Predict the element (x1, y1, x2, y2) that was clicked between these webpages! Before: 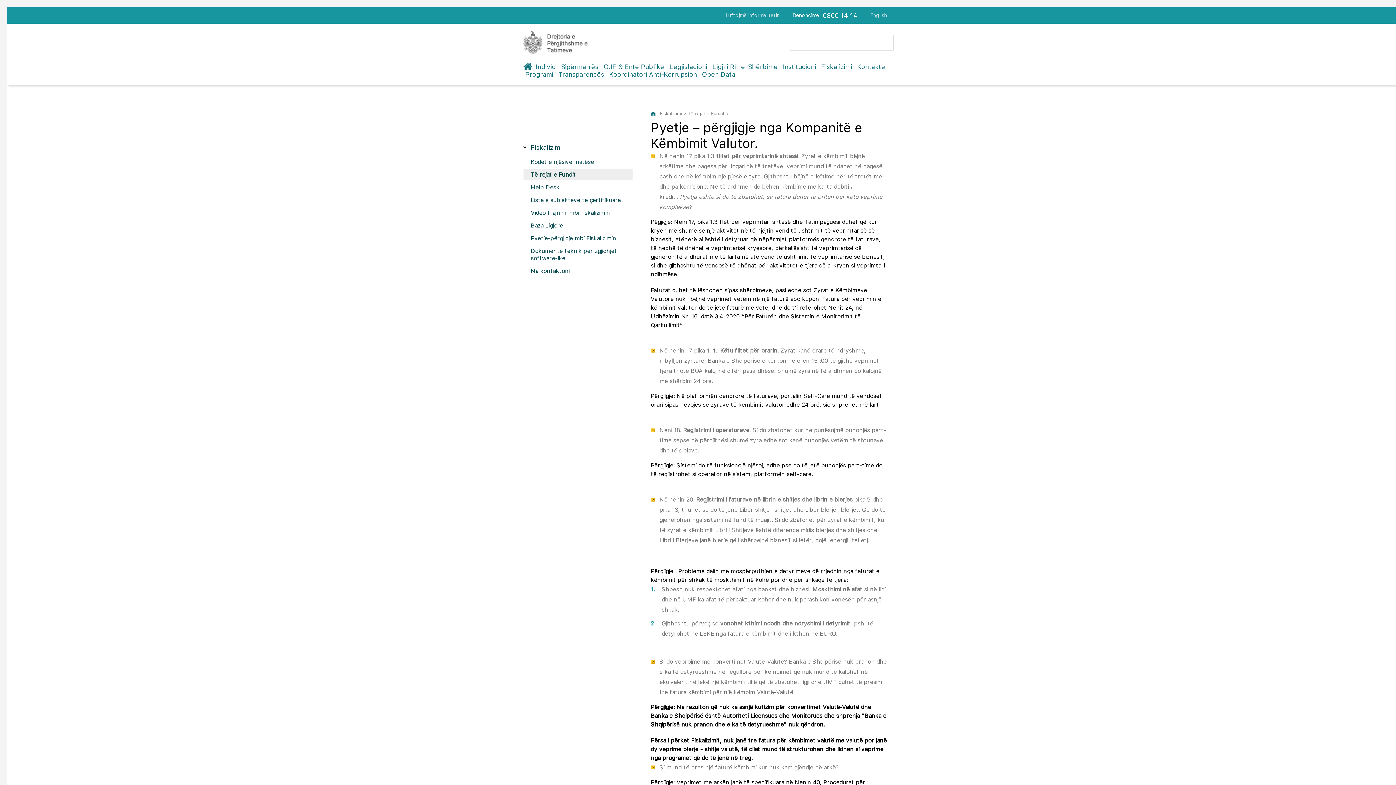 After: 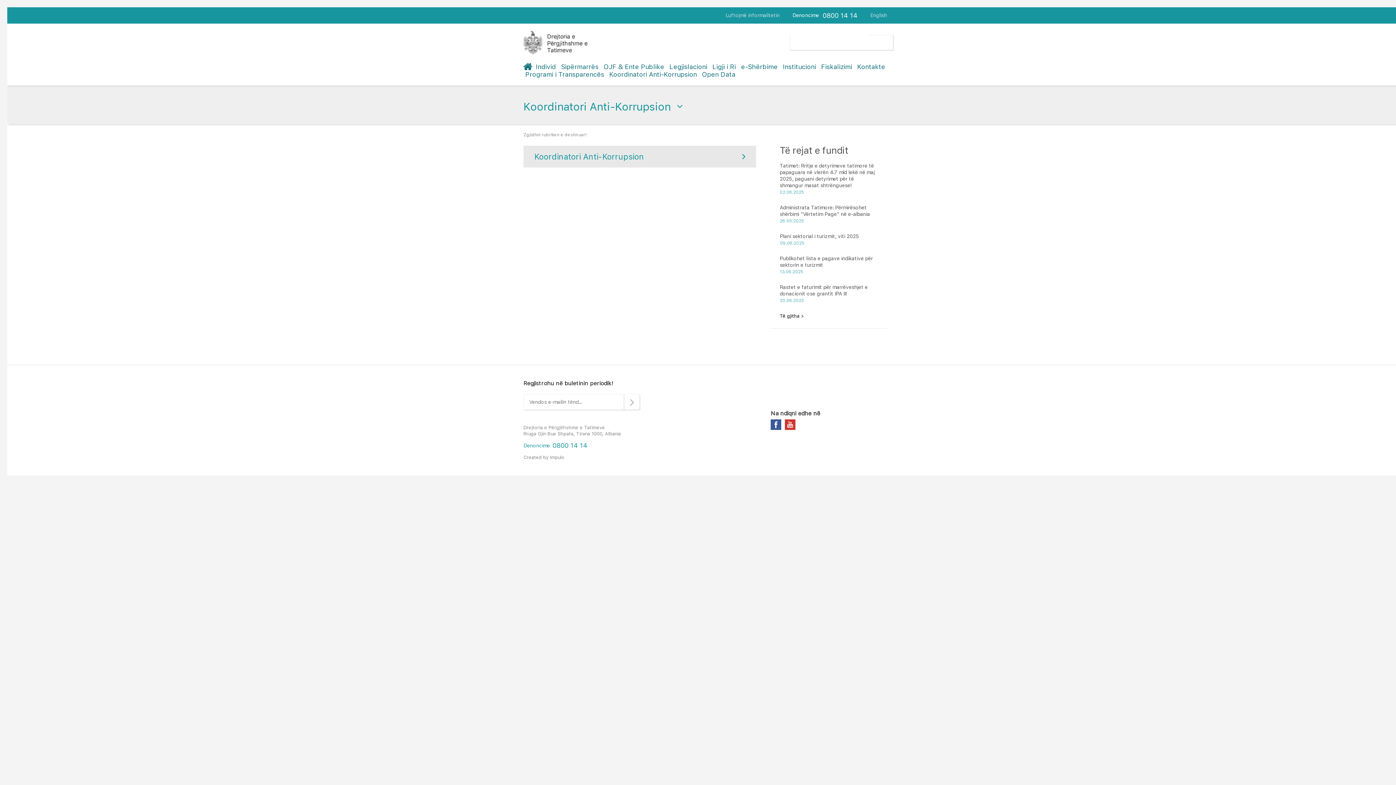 Action: label: Koordinatori Anti-Korrupsion bbox: (609, 70, 697, 78)